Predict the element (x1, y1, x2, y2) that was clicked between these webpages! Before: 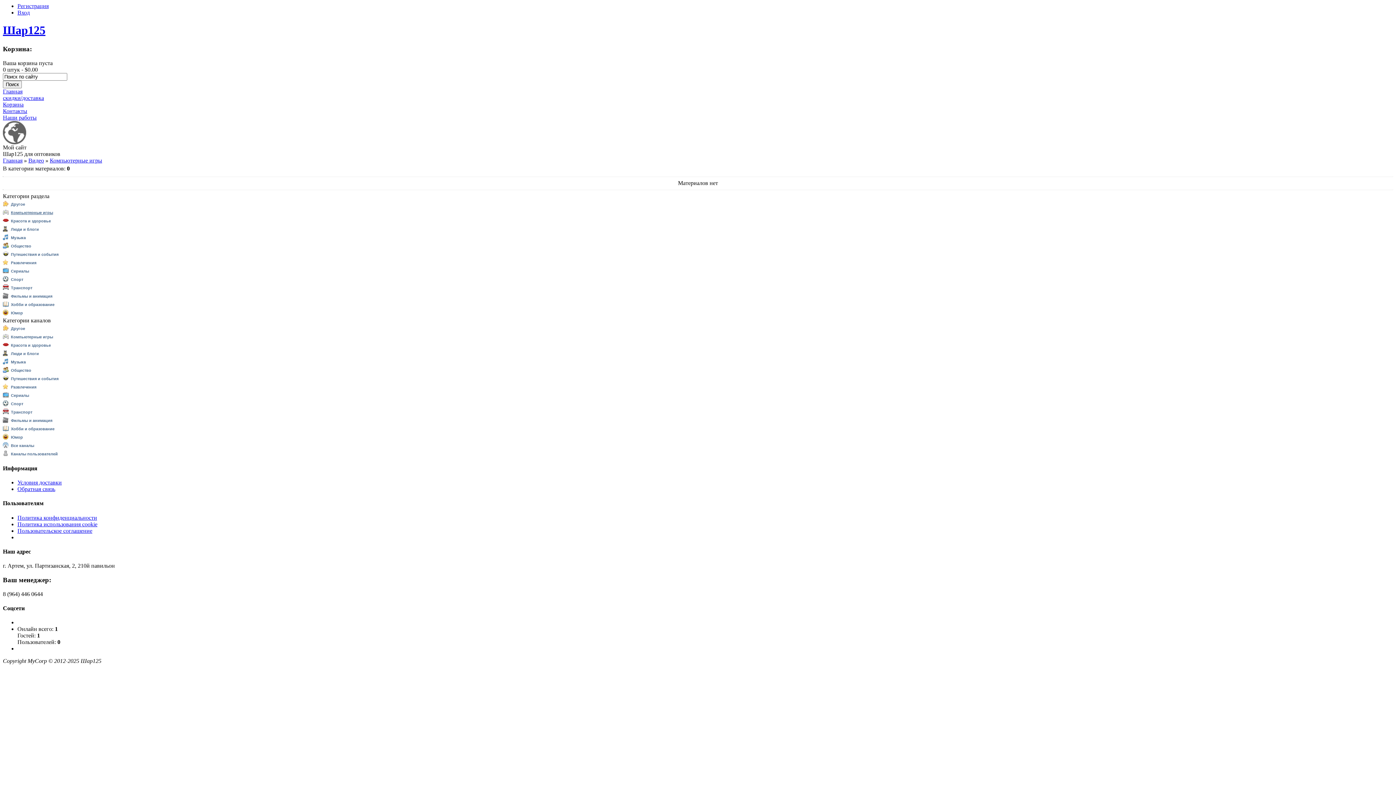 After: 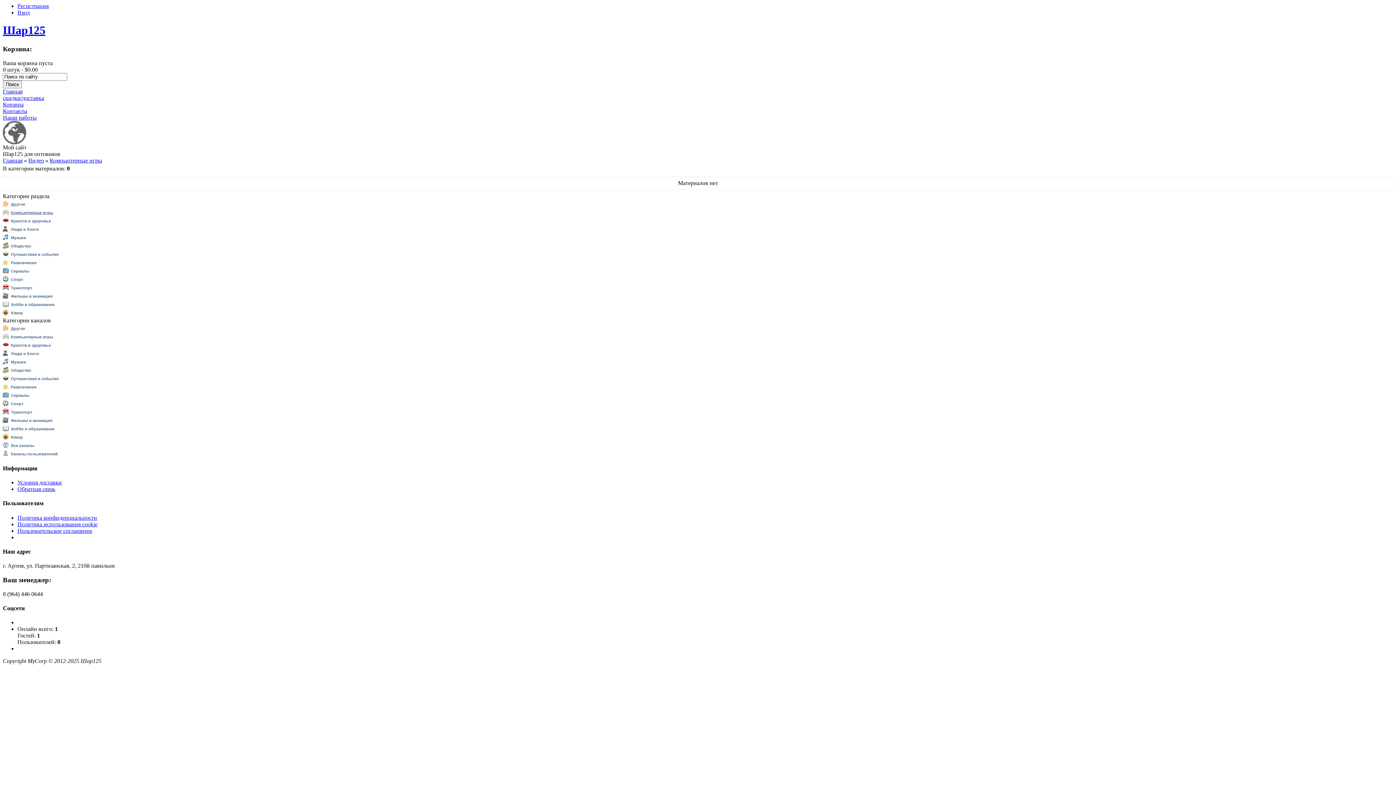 Action: label: Компьютерные игры bbox: (10, 210, 53, 214)